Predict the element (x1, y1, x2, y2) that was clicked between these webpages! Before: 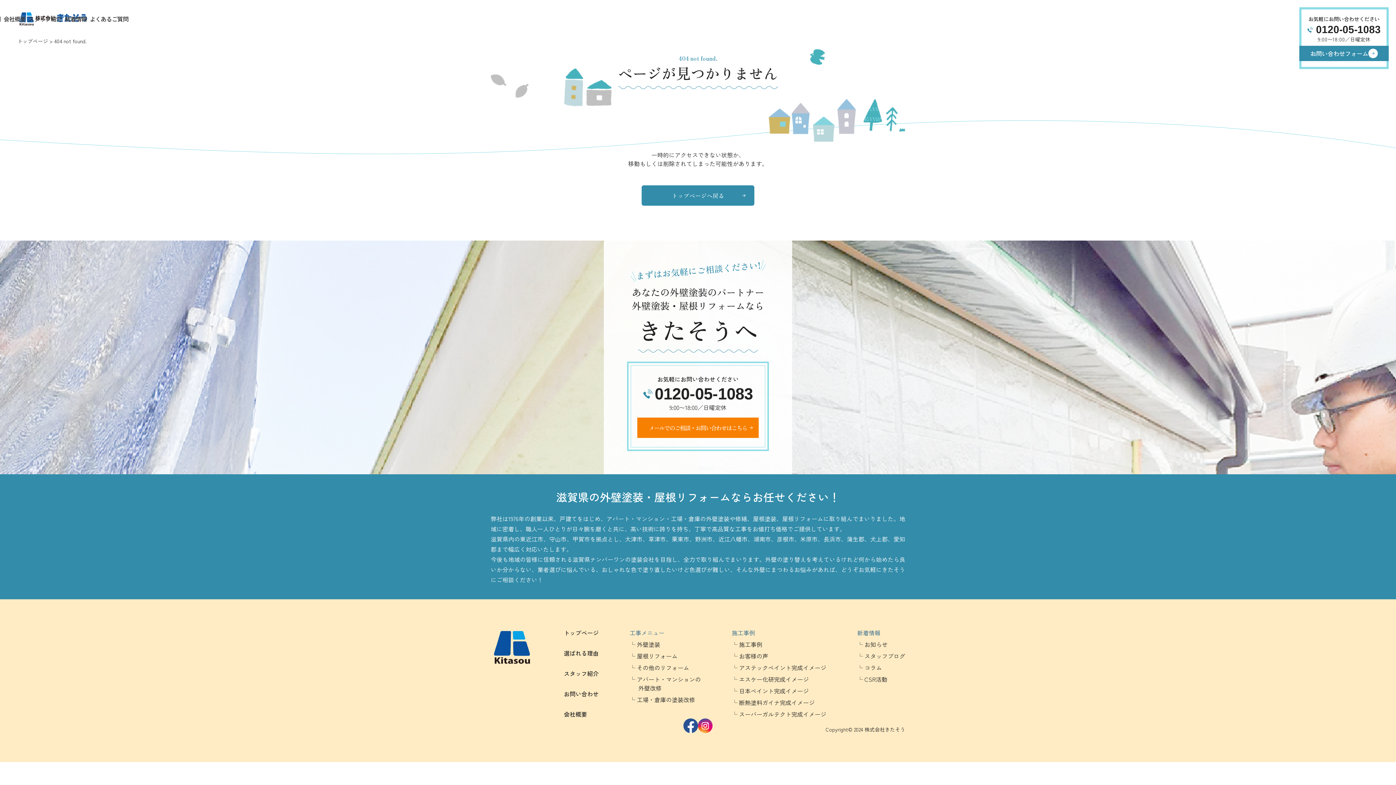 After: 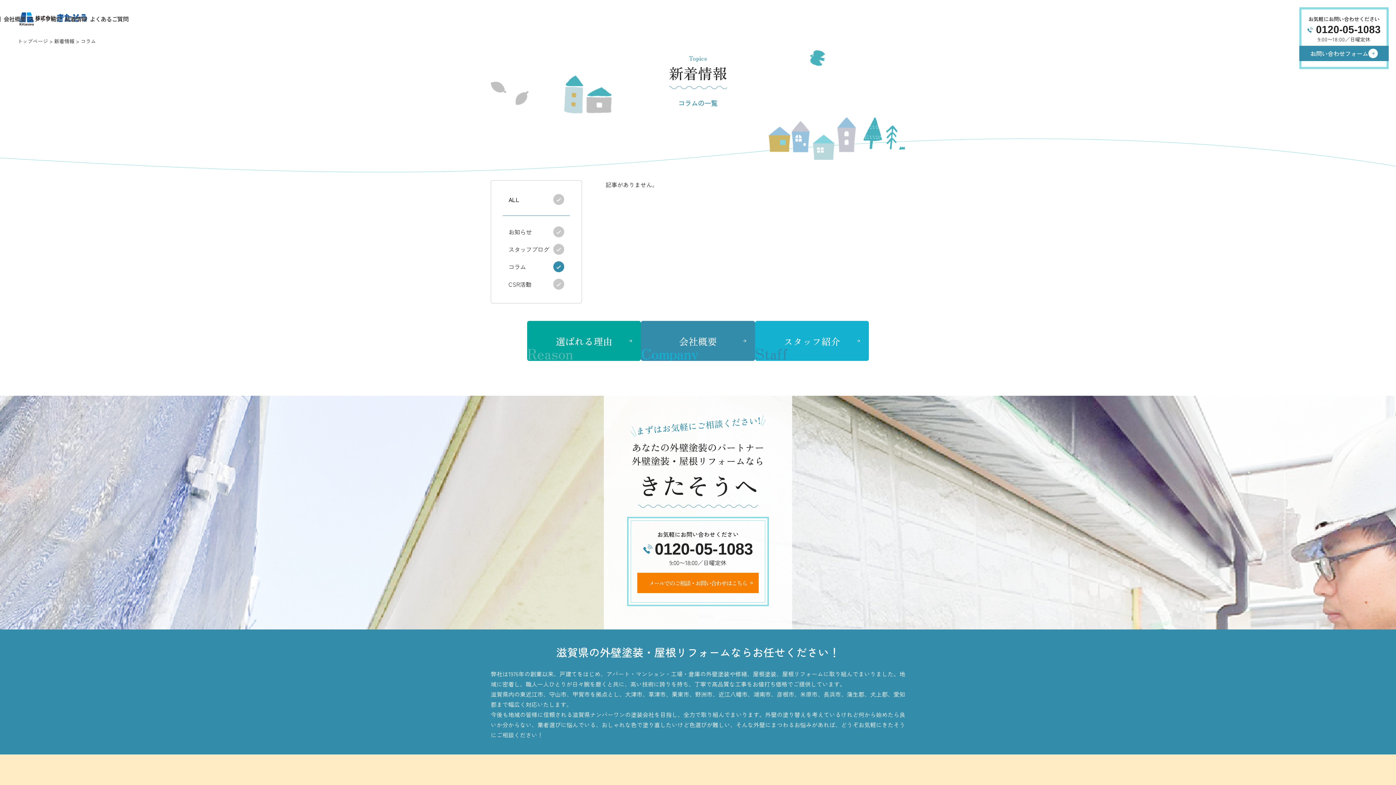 Action: label: コラム bbox: (864, 663, 882, 672)